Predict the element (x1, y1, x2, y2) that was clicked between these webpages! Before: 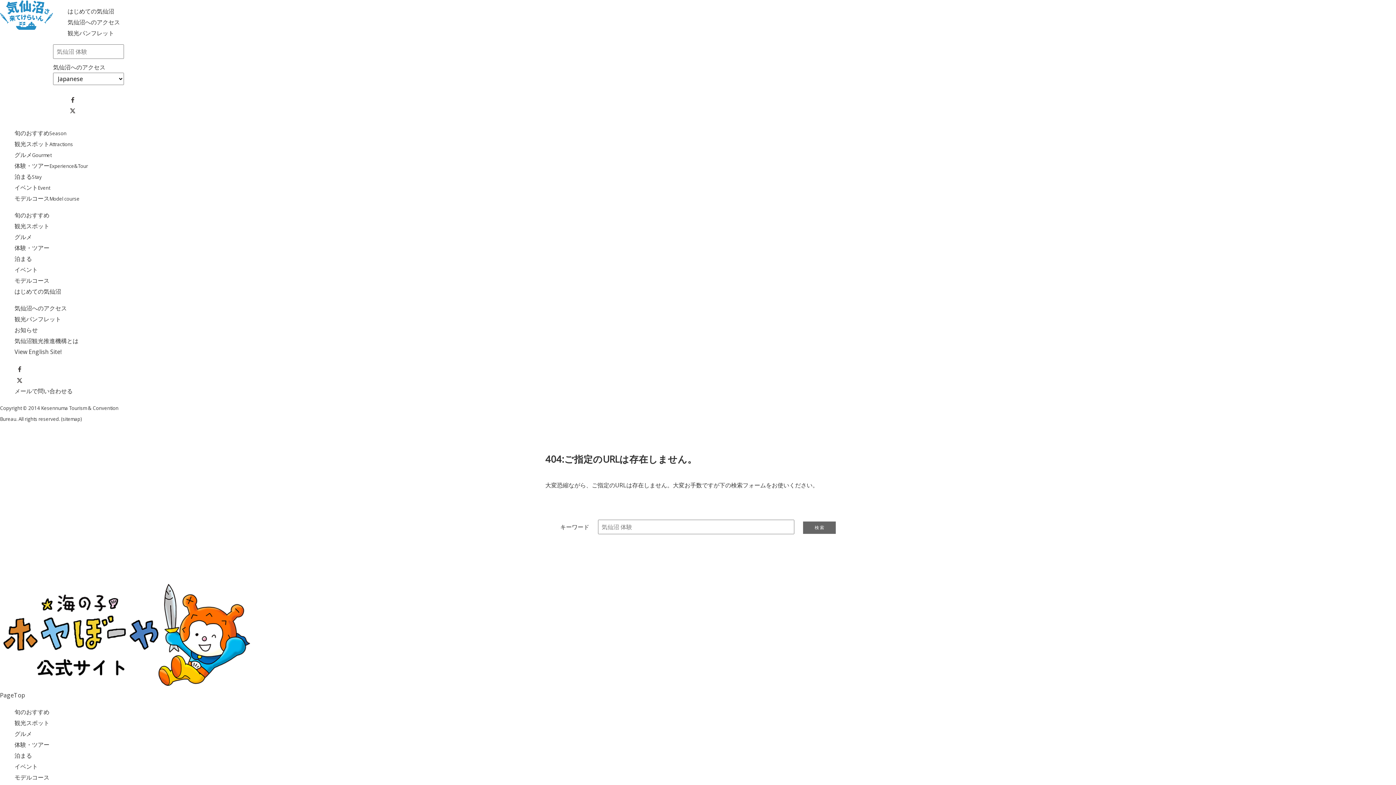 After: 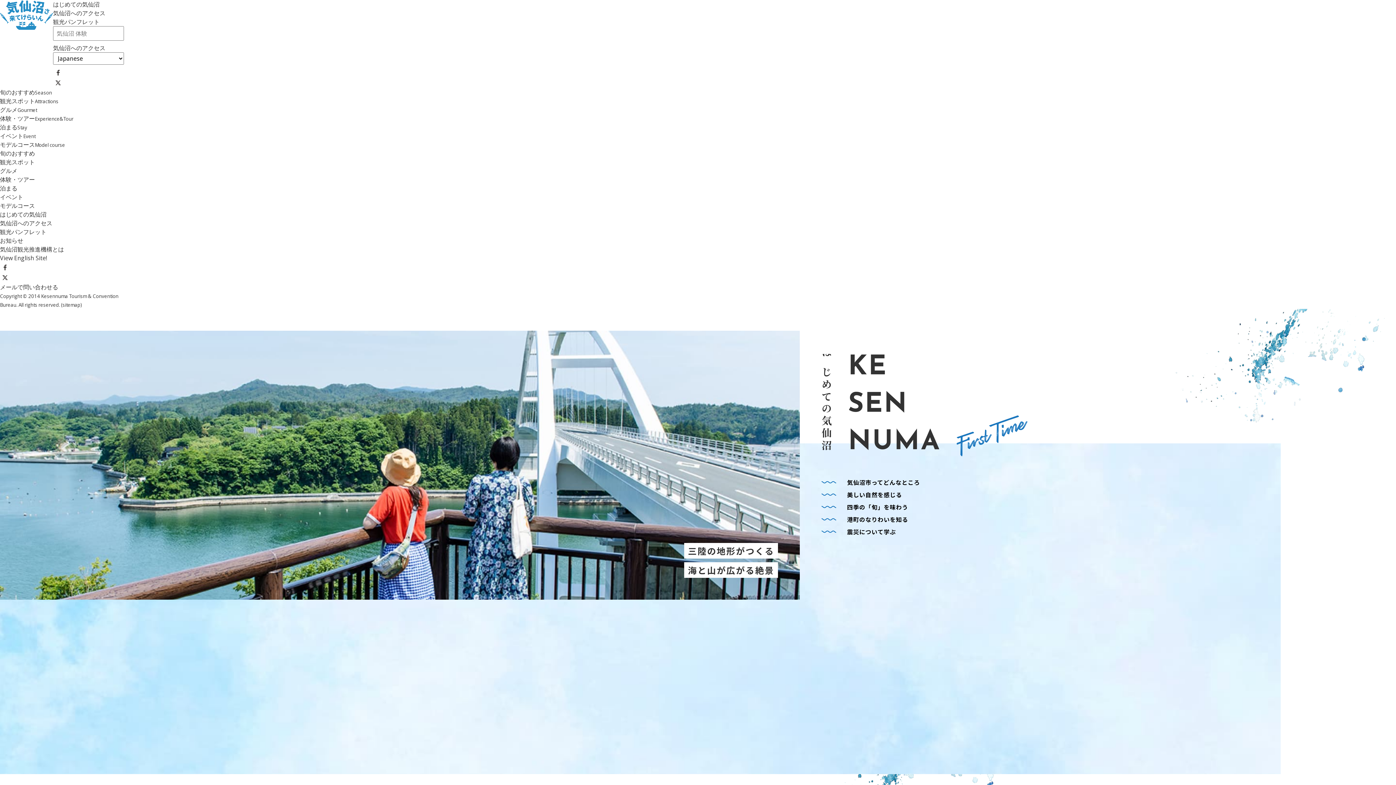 Action: bbox: (14, 287, 61, 295) label: はじめての気仙沼